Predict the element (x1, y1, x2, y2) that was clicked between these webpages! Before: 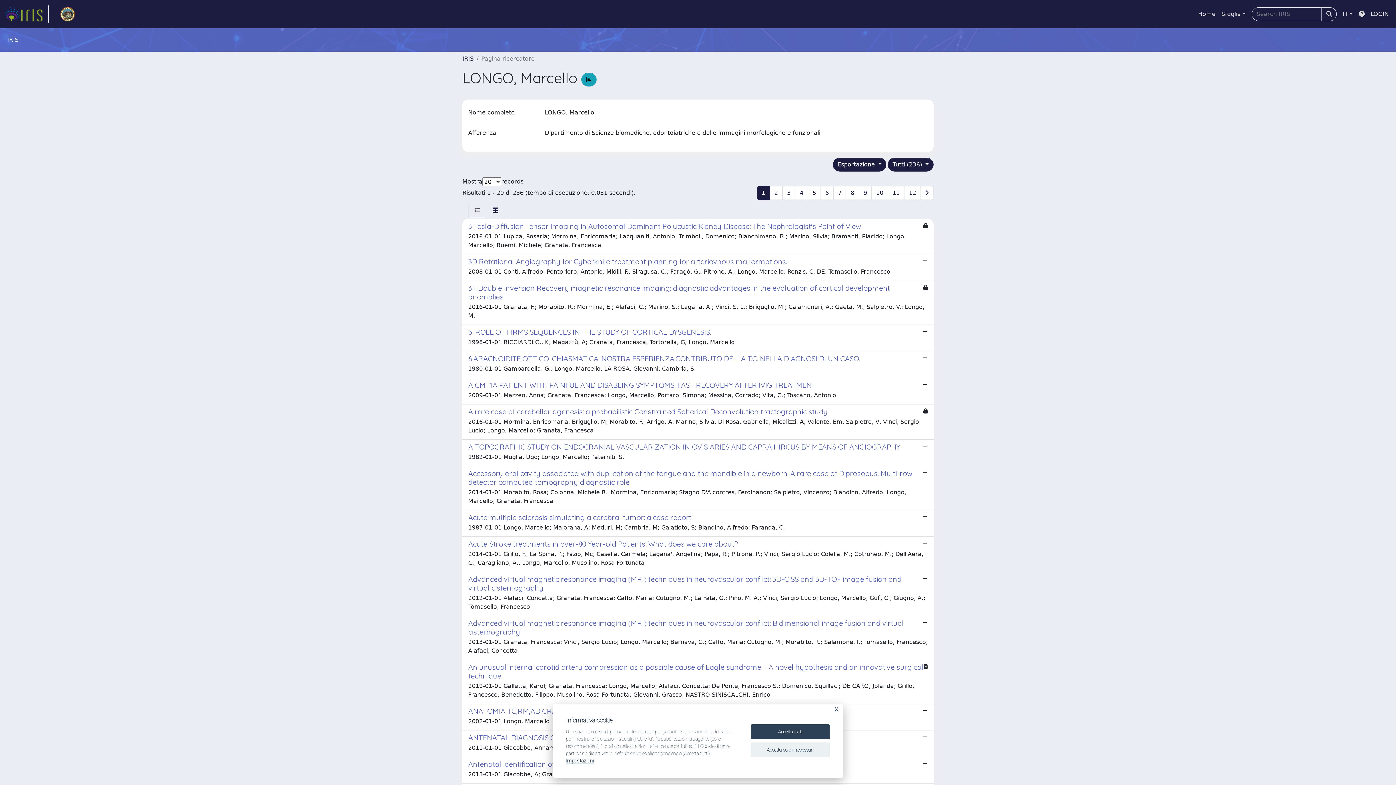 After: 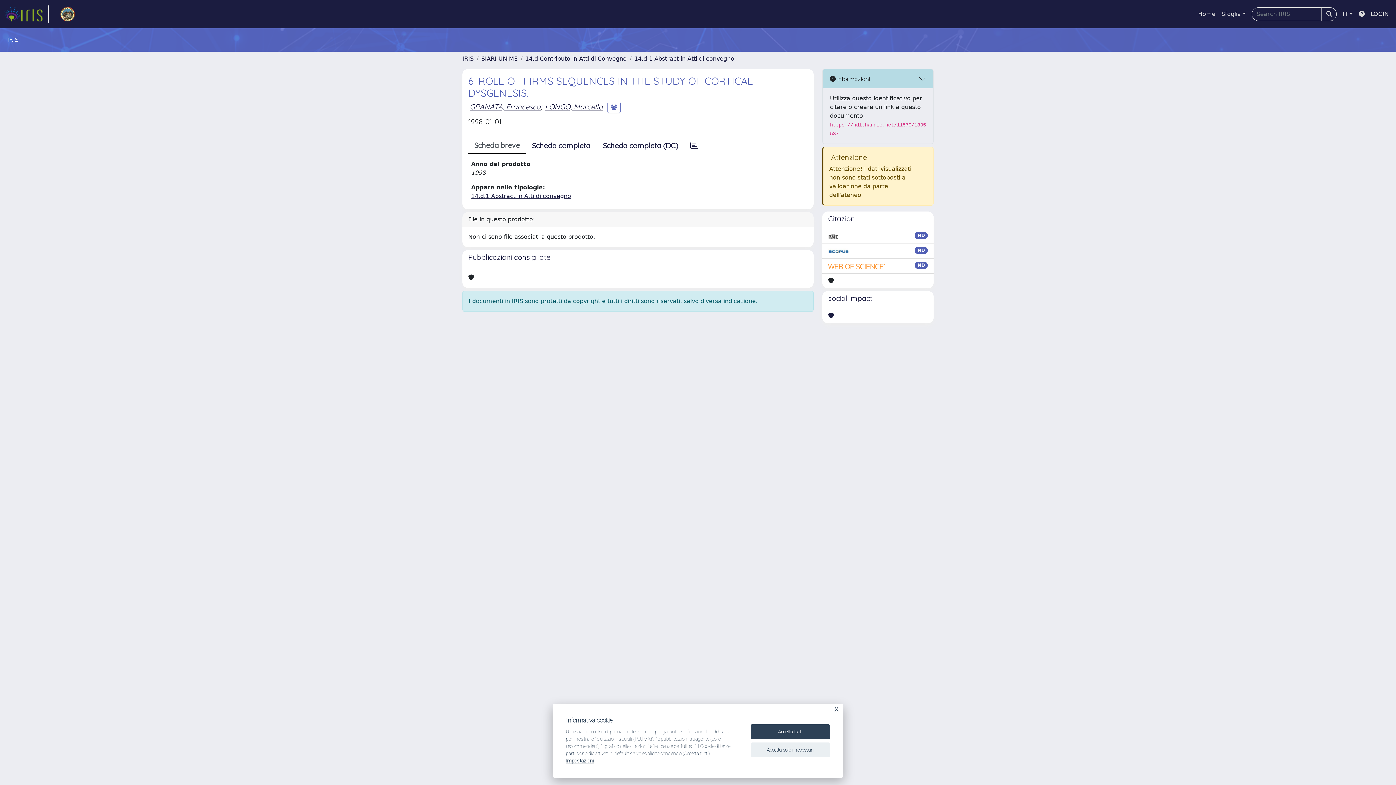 Action: bbox: (462, 325, 933, 351) label: 6. ROLE OF FIRMS SEQUENCES IN THE STUDY OF CORTICAL DYSGENESIS.

1998-01-01 RICCIARDI G., K; Magazzù, A; Granata, Francesca; Tortorella, G; Longo, Marcello